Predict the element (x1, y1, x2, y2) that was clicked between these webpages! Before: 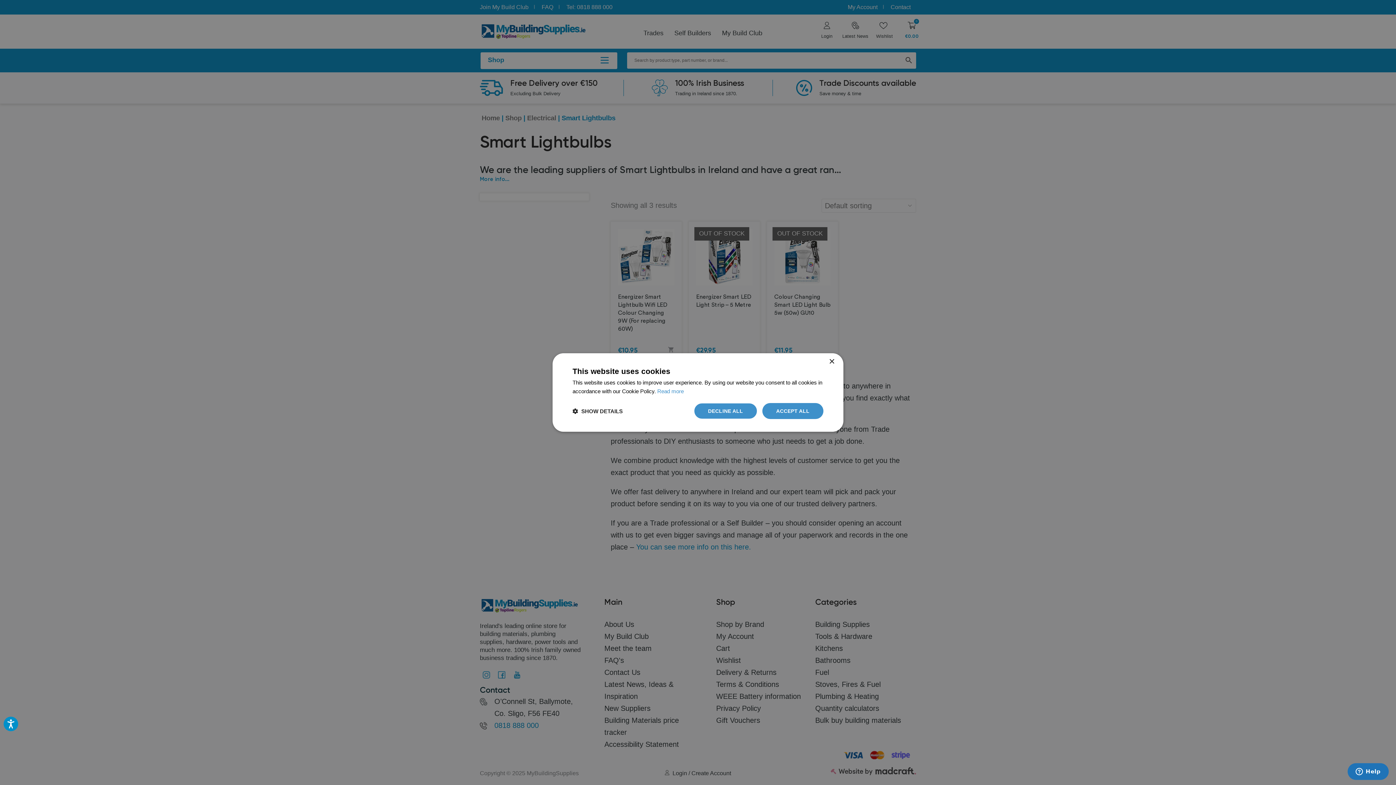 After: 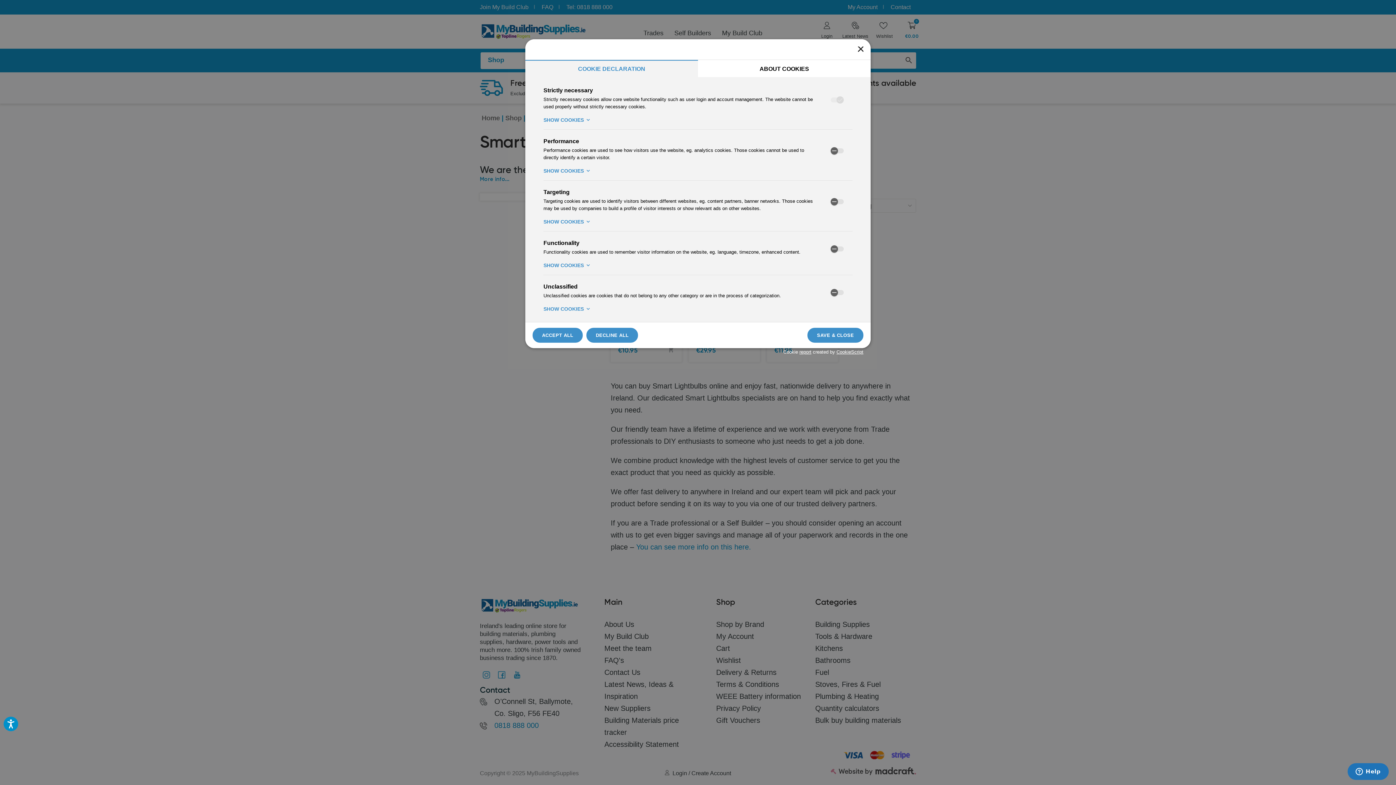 Action: label:  SHOW DETAILS bbox: (572, 407, 622, 414)